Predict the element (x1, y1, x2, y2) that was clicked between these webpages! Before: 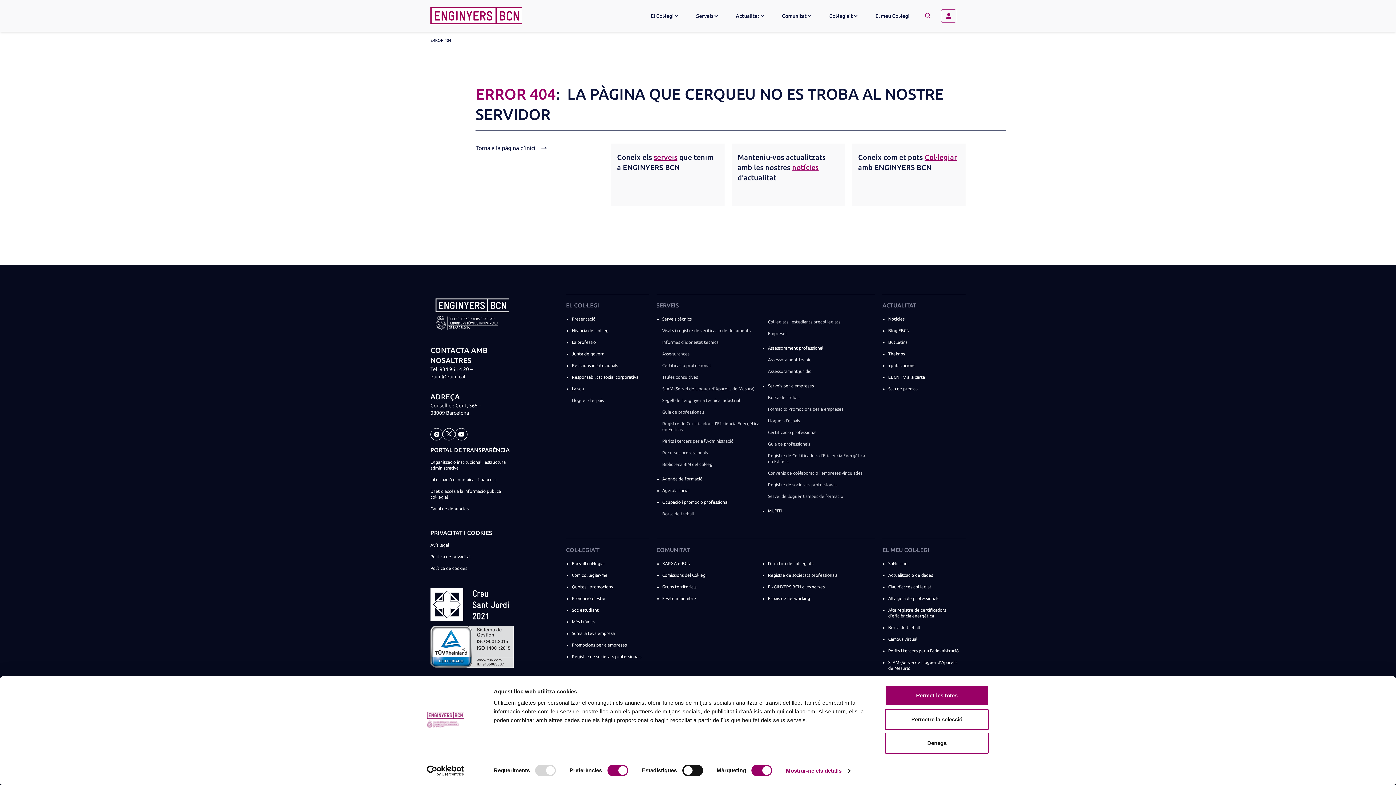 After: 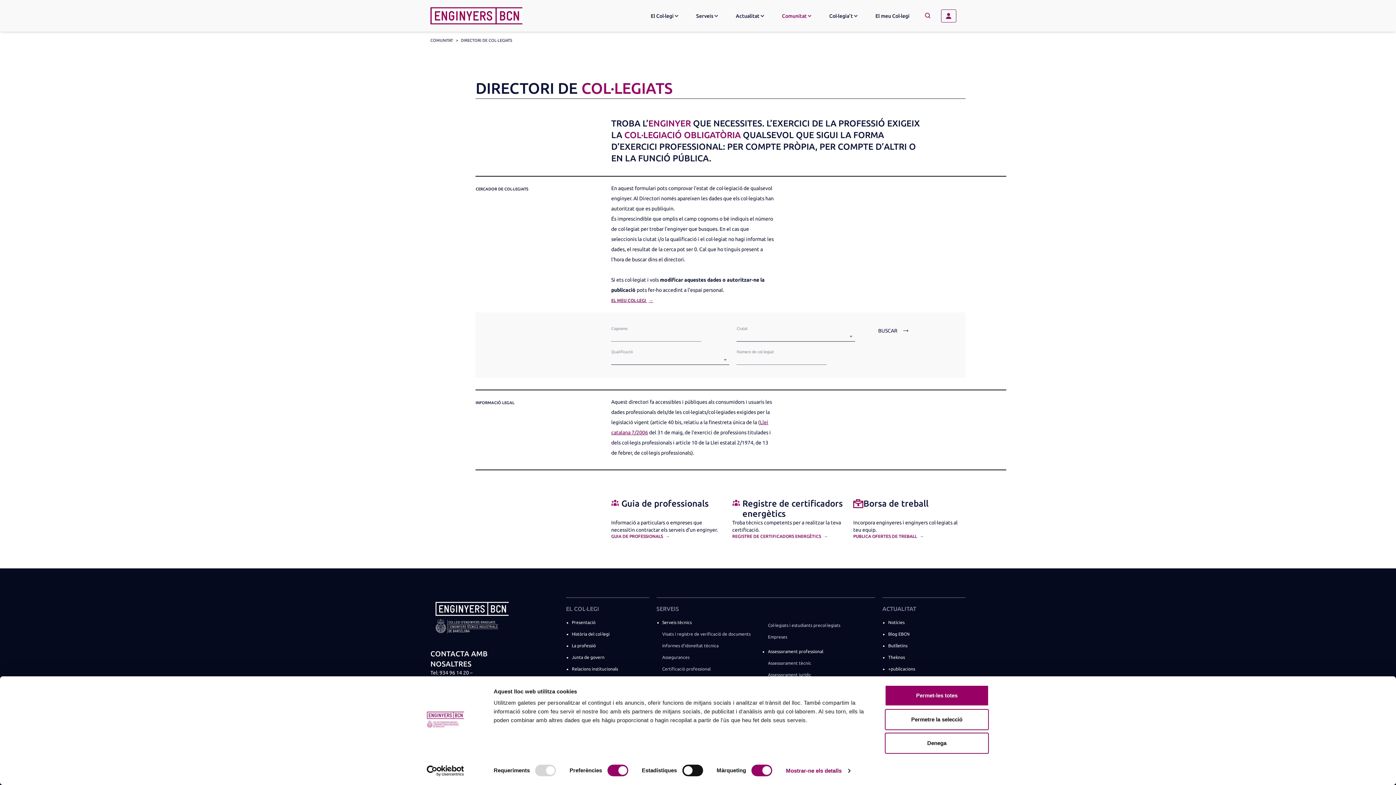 Action: bbox: (768, 572, 869, 584) label: Directori de col·legiats